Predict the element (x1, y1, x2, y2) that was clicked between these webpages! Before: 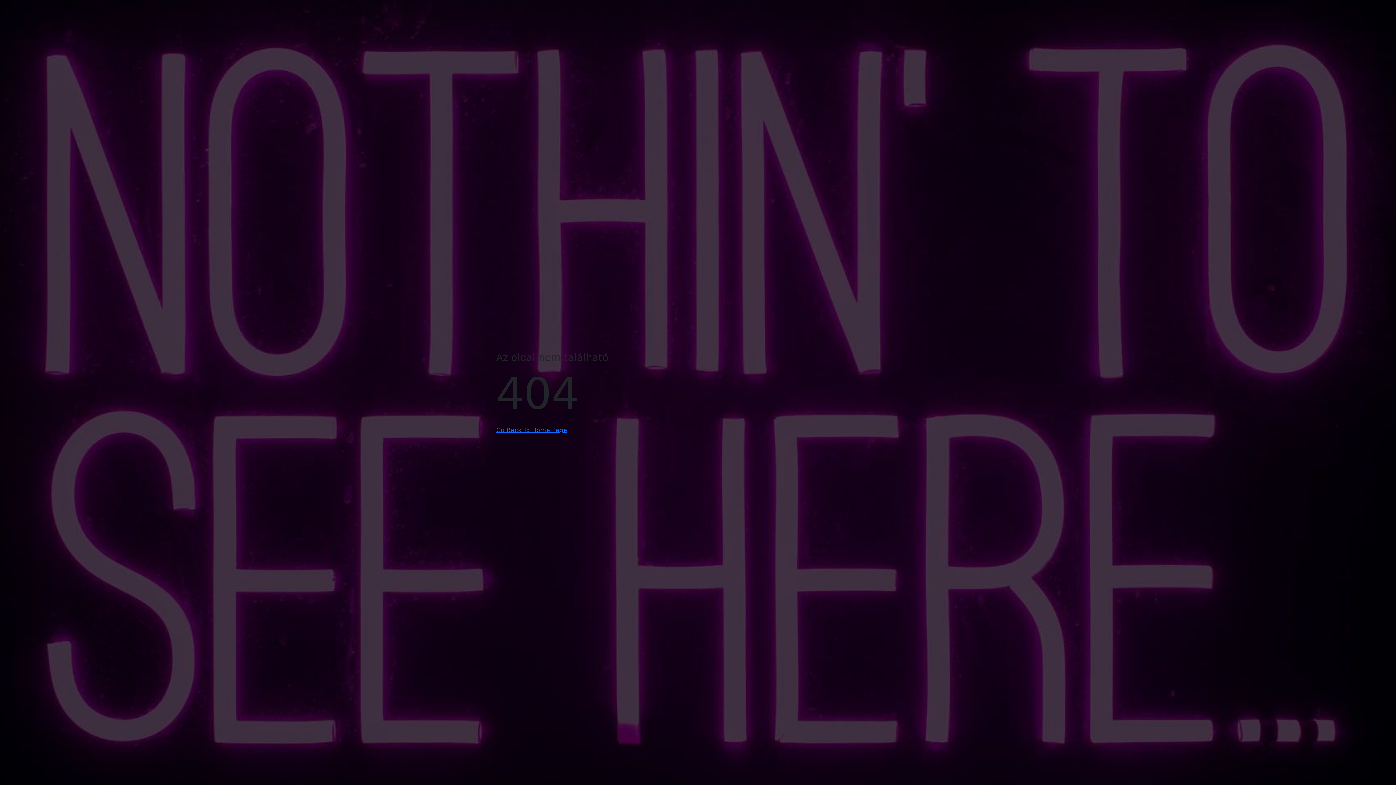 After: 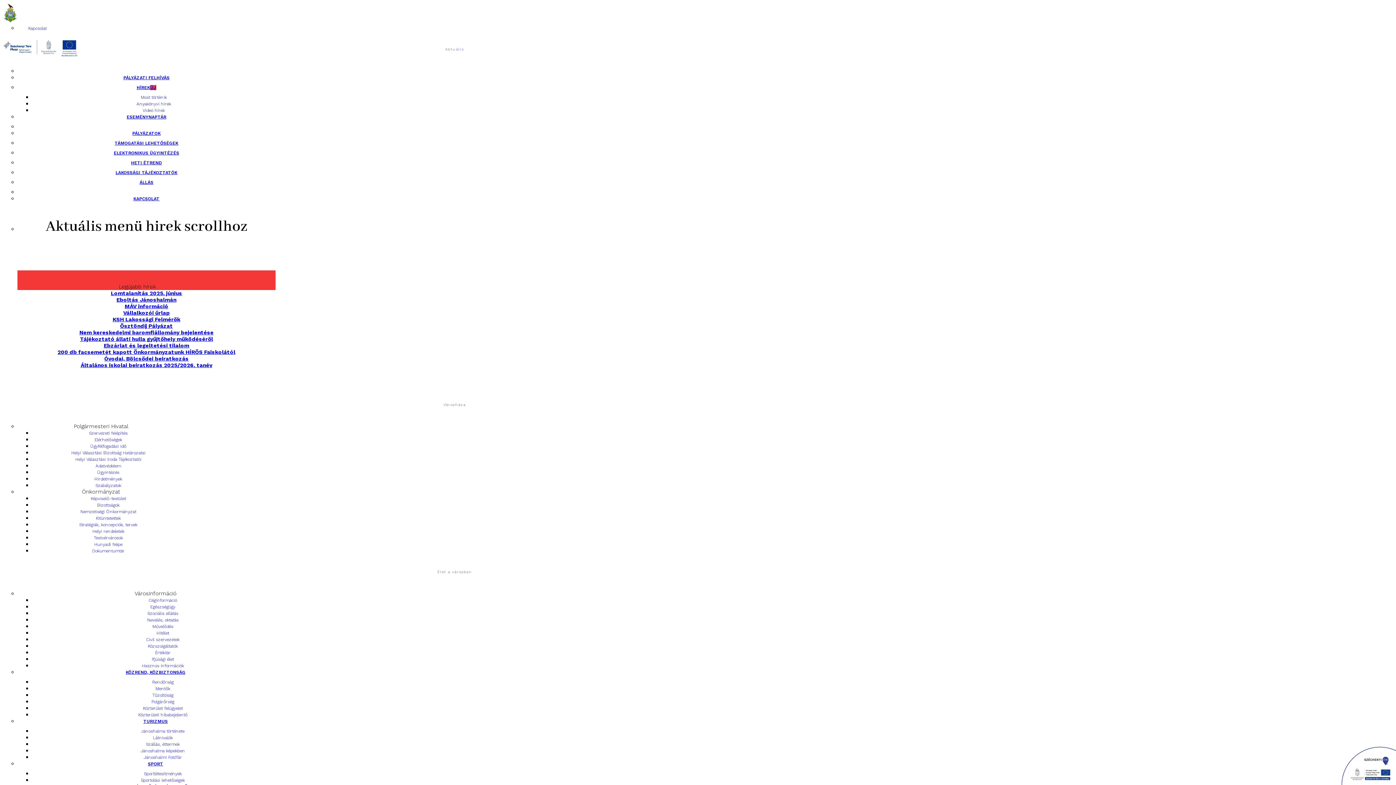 Action: label: Go Back To Home Page bbox: (496, 426, 567, 433)